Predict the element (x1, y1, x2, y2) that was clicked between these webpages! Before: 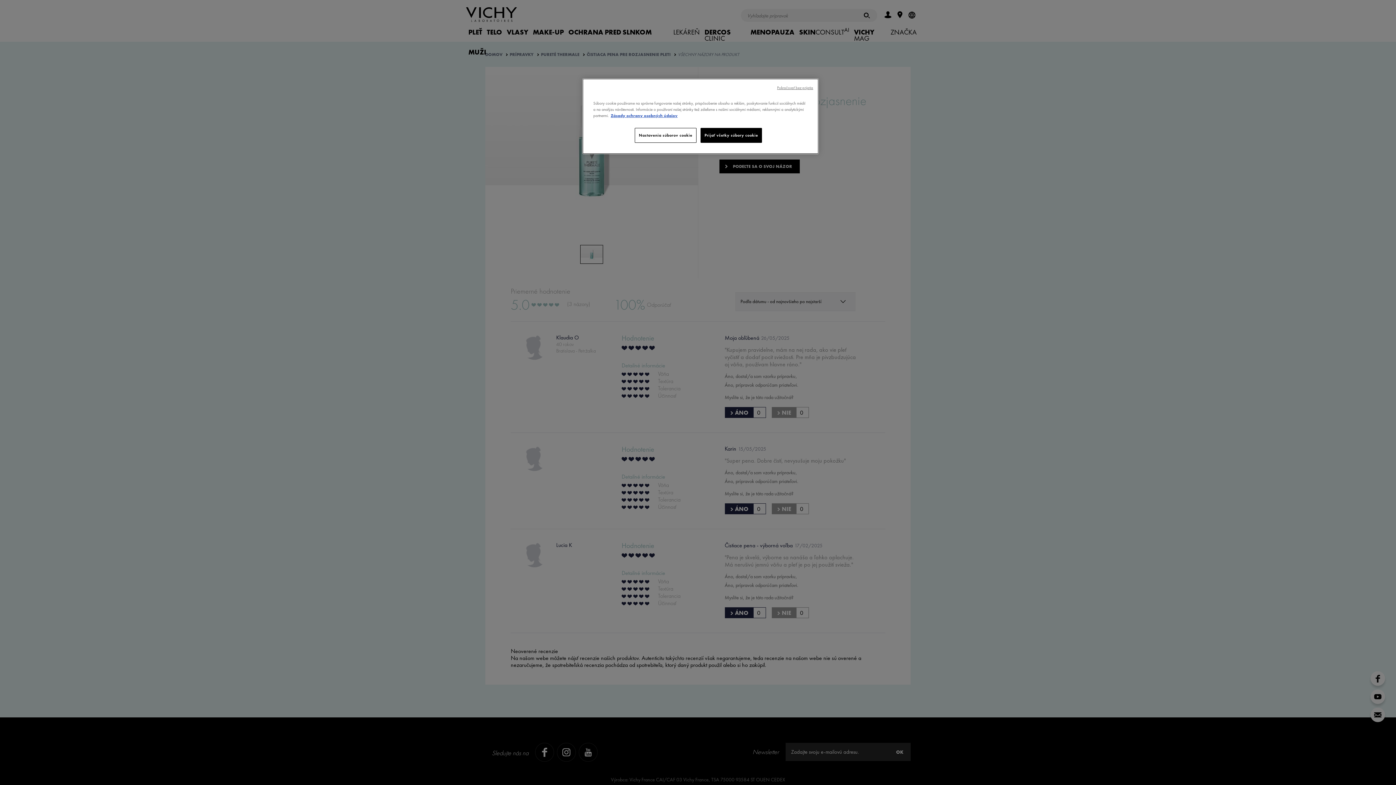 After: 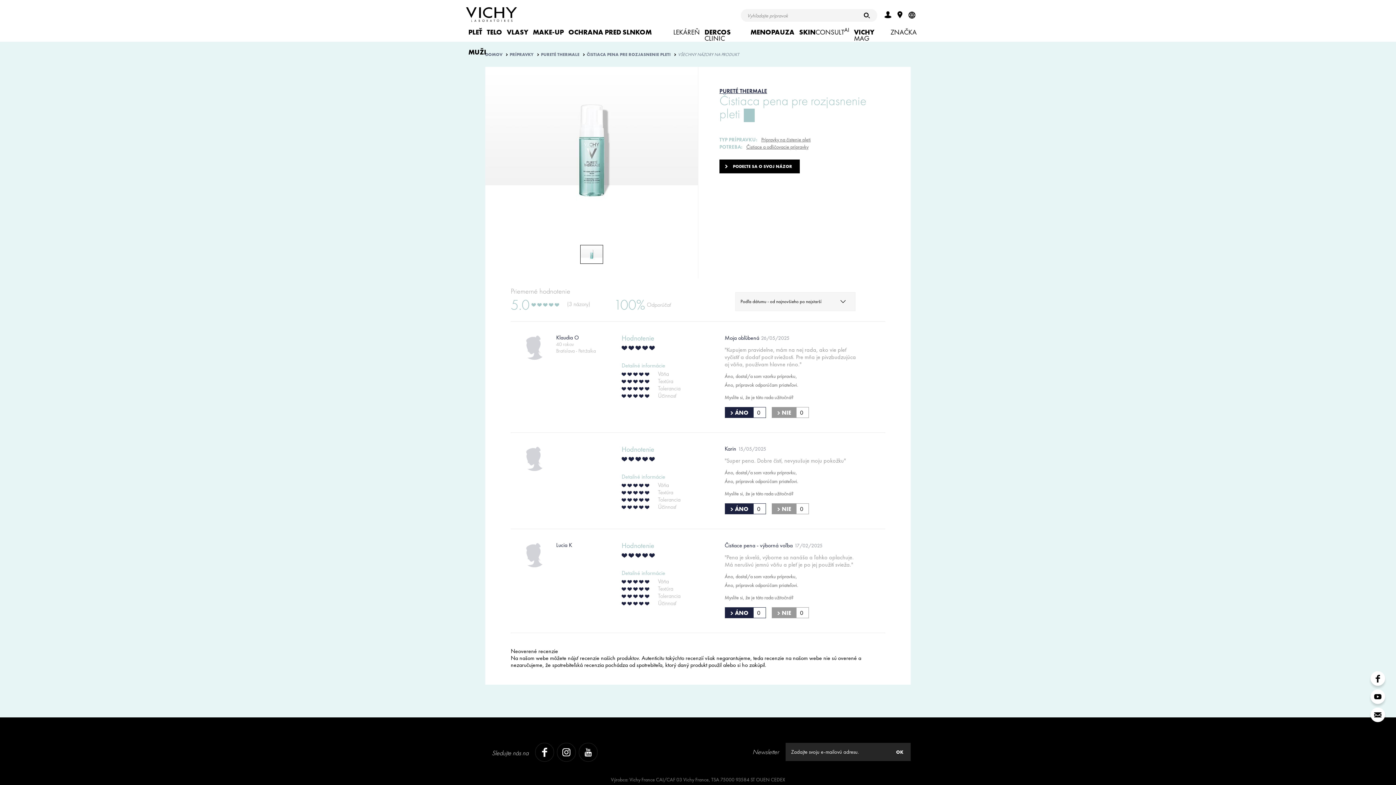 Action: label: Prijať všetky súbory cookie bbox: (700, 128, 762, 142)